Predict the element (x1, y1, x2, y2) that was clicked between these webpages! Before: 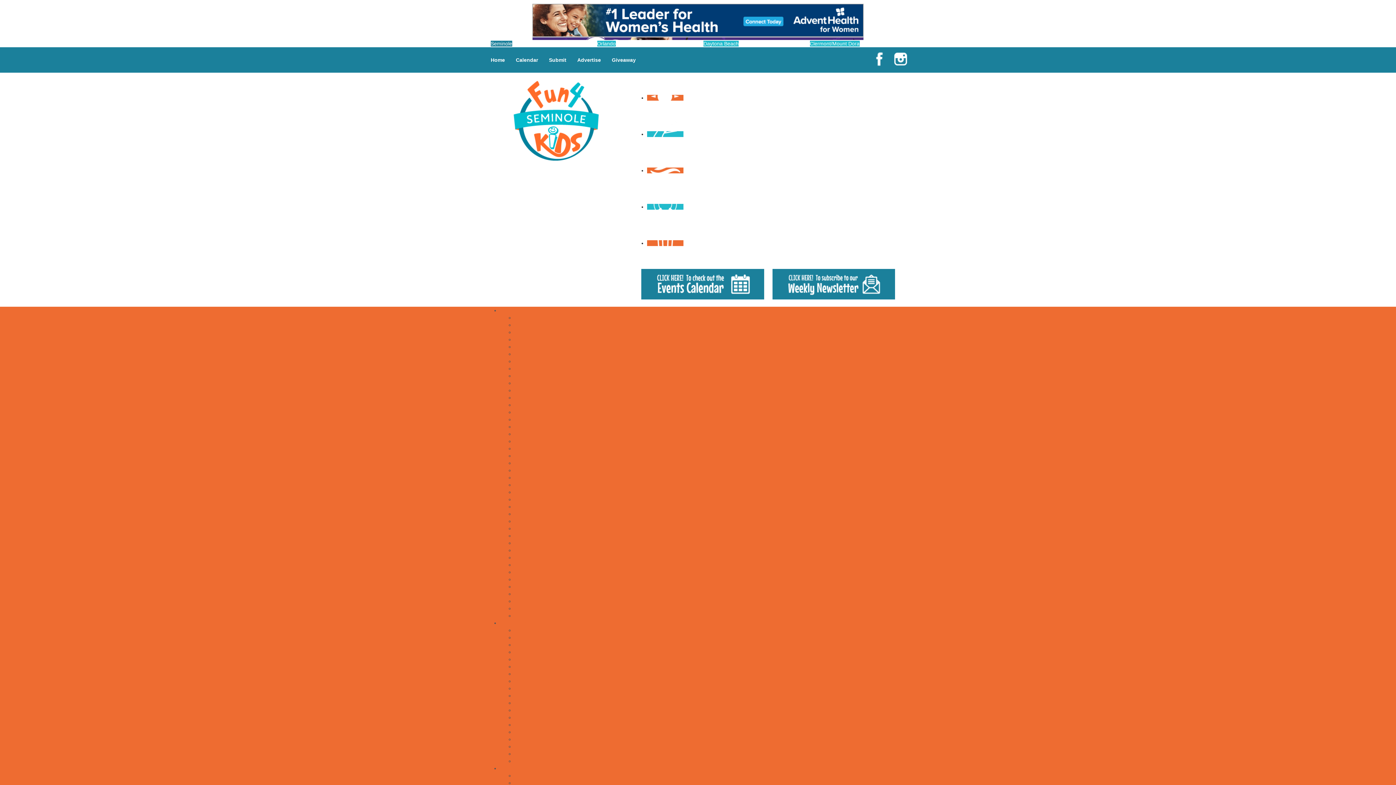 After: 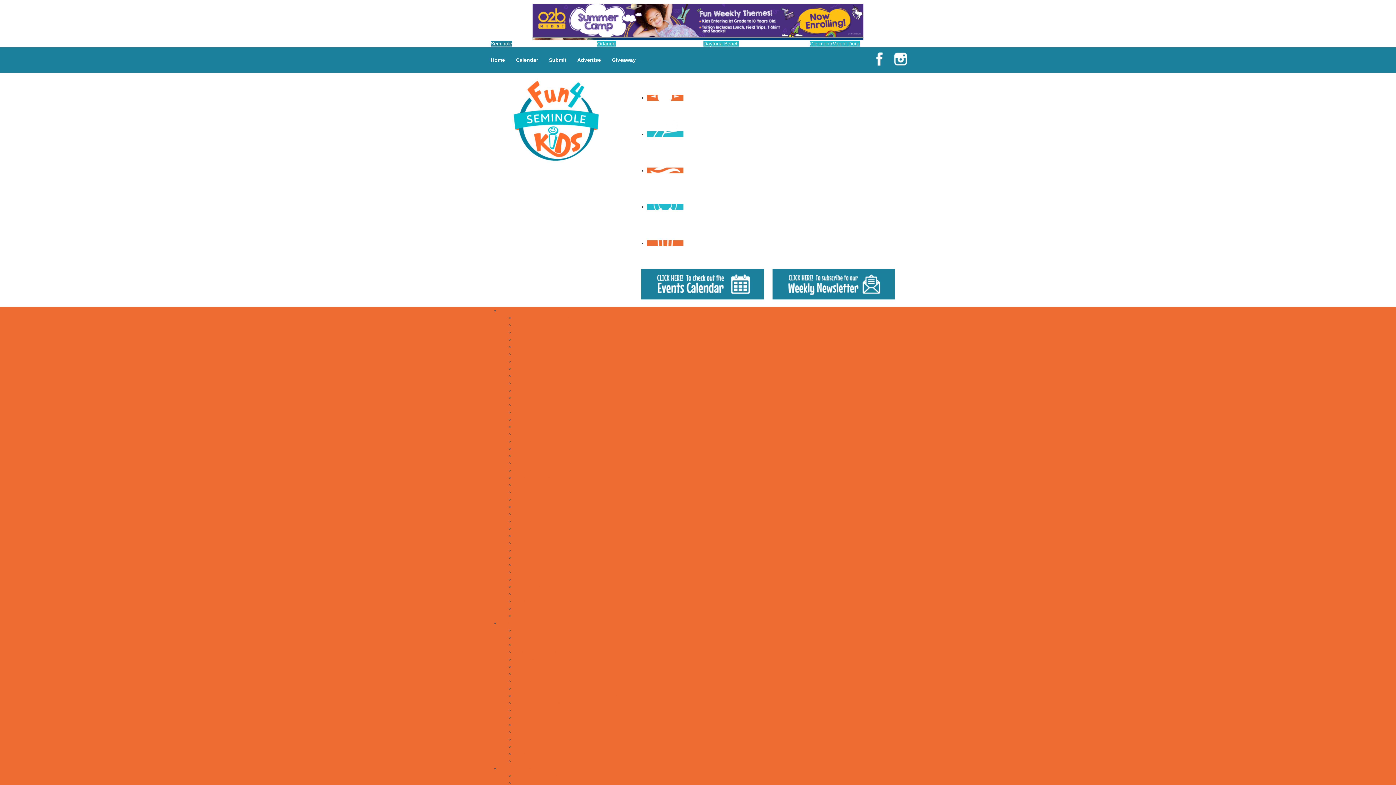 Action: bbox: (514, 452, 586, 458) label: Leadership and Service Camps